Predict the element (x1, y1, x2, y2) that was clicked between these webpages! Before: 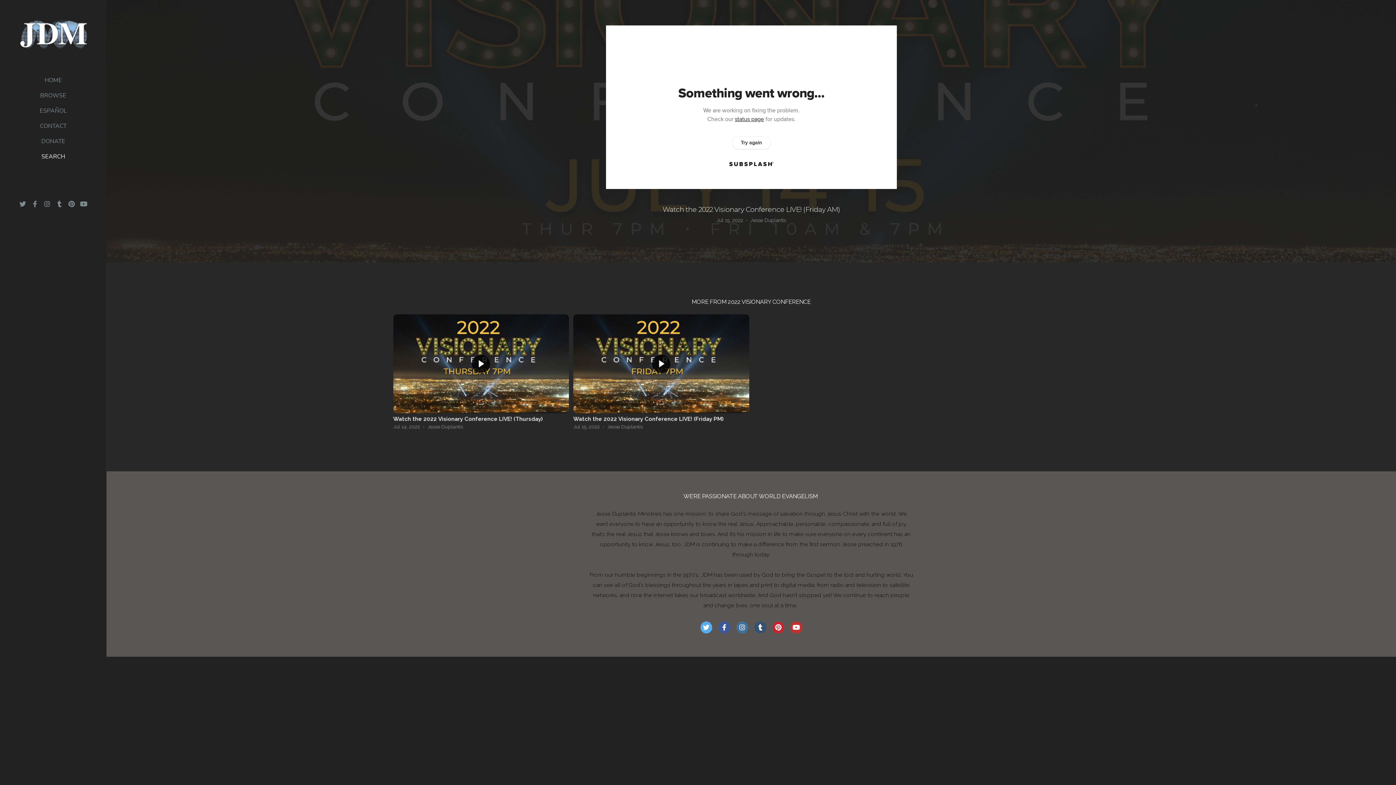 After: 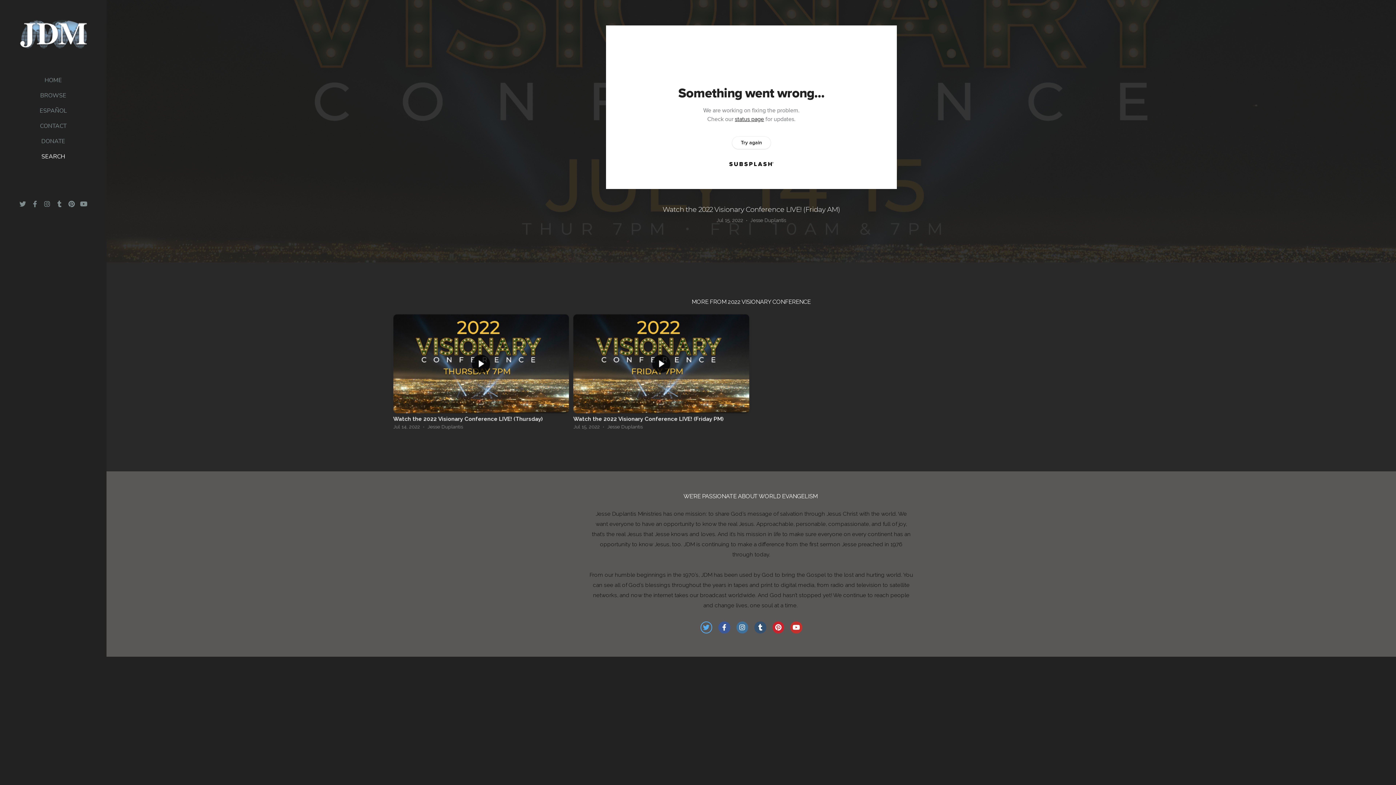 Action: bbox: (700, 621, 712, 633)